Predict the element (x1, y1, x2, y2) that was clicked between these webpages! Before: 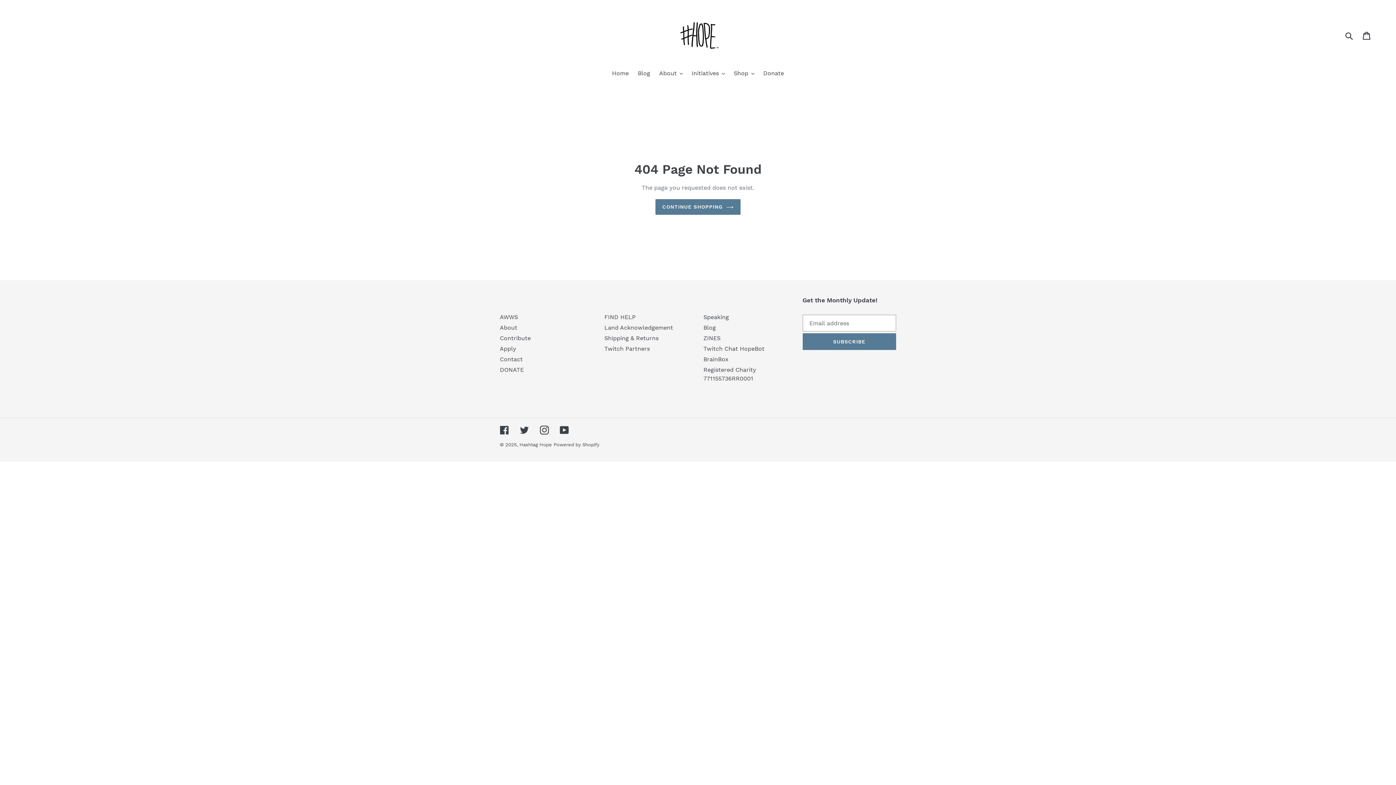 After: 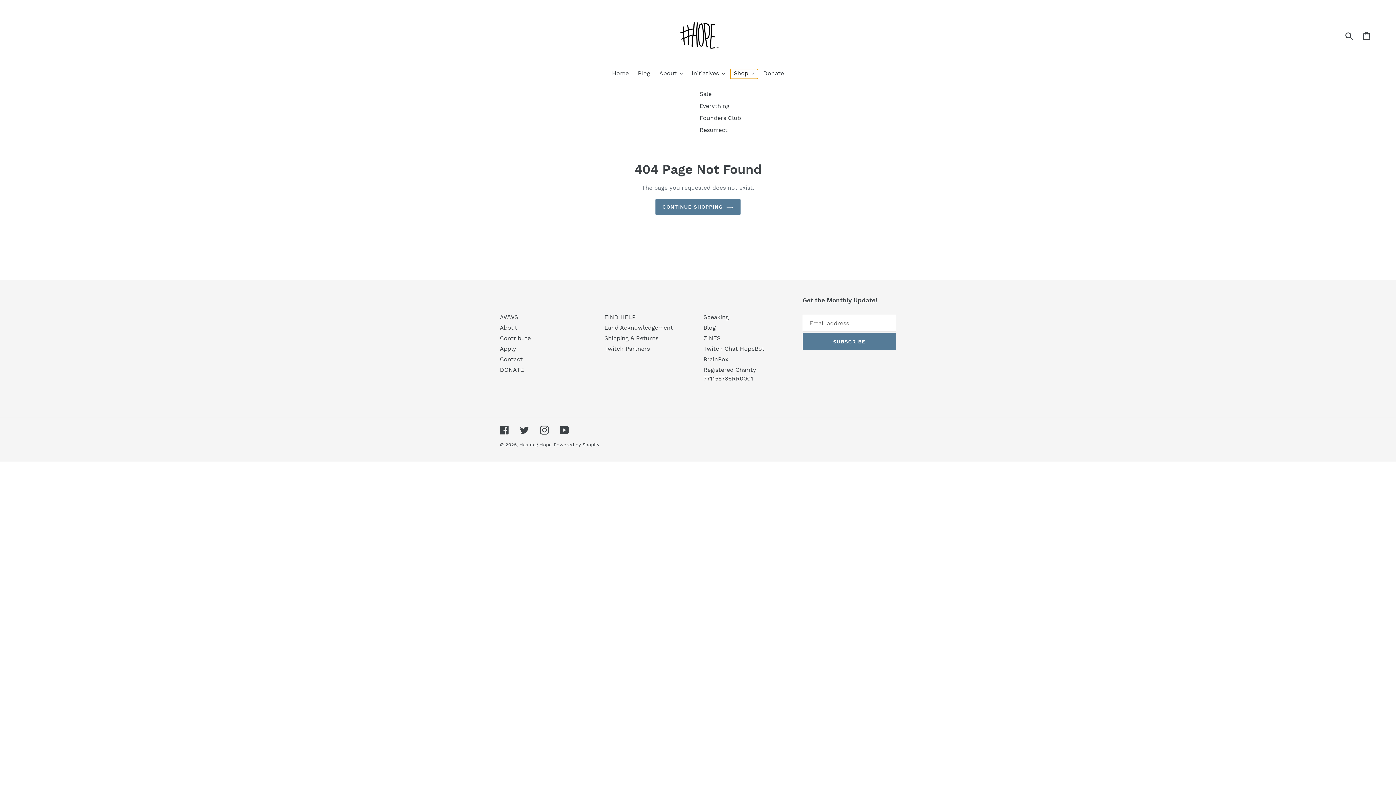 Action: label: Shop bbox: (730, 69, 758, 78)